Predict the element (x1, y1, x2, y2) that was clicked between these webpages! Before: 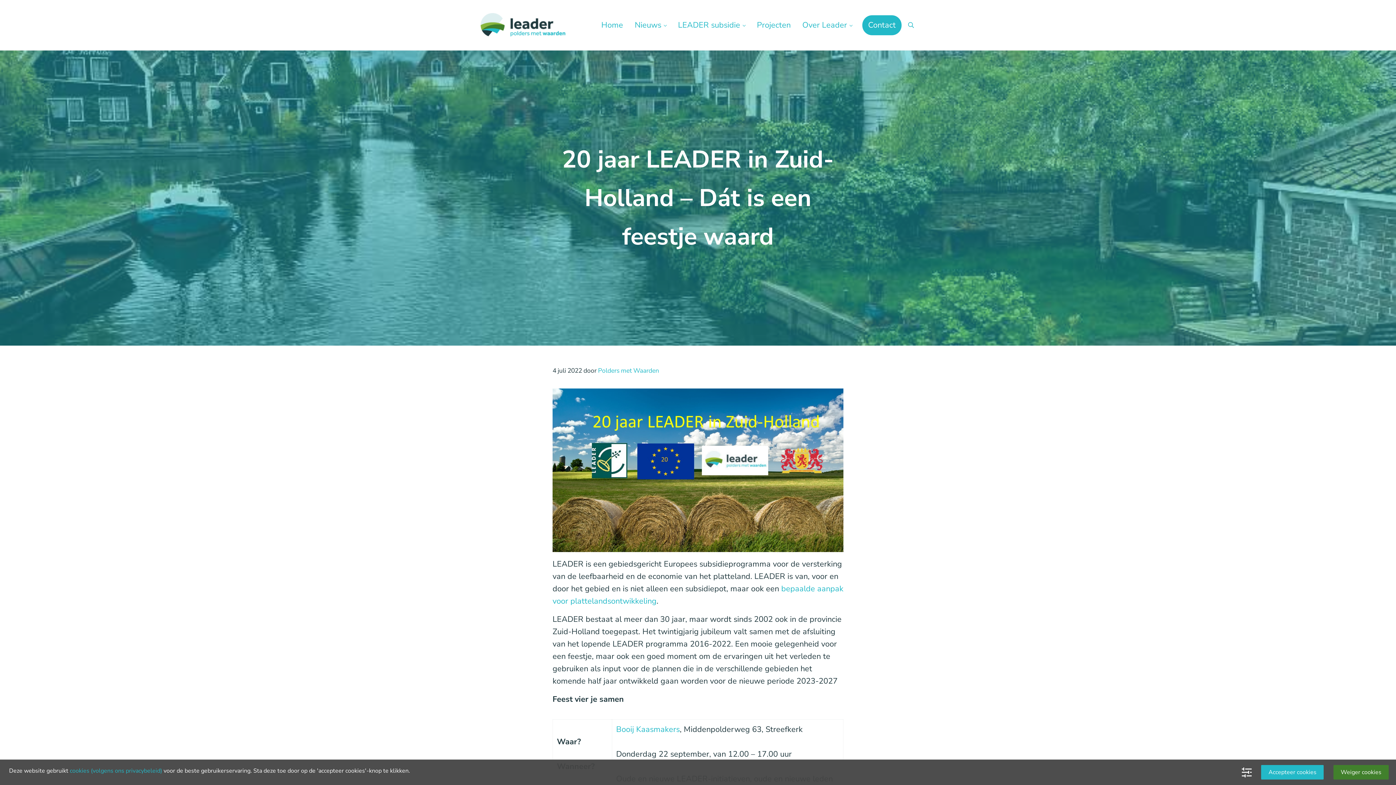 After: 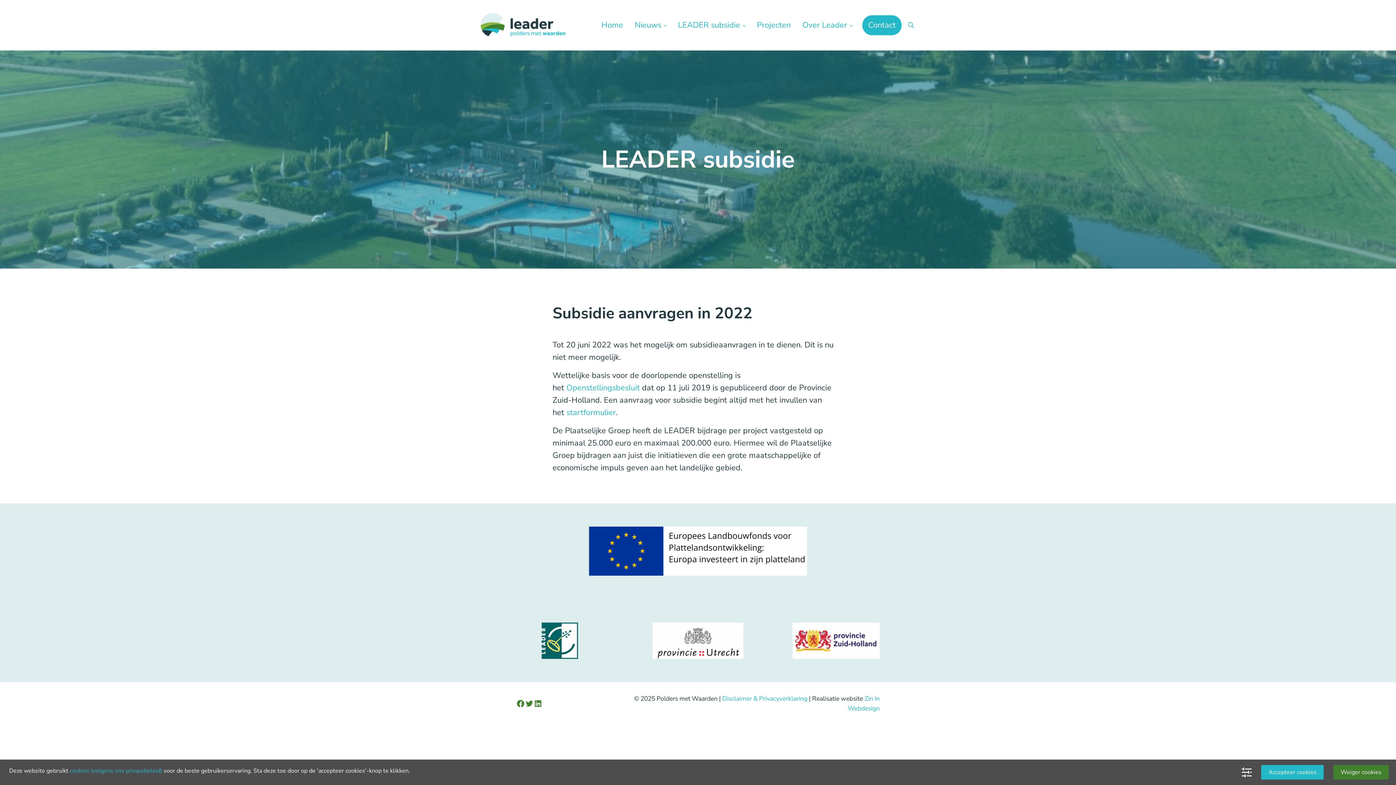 Action: label: LEADER subsidie bbox: (672, 14, 751, 35)